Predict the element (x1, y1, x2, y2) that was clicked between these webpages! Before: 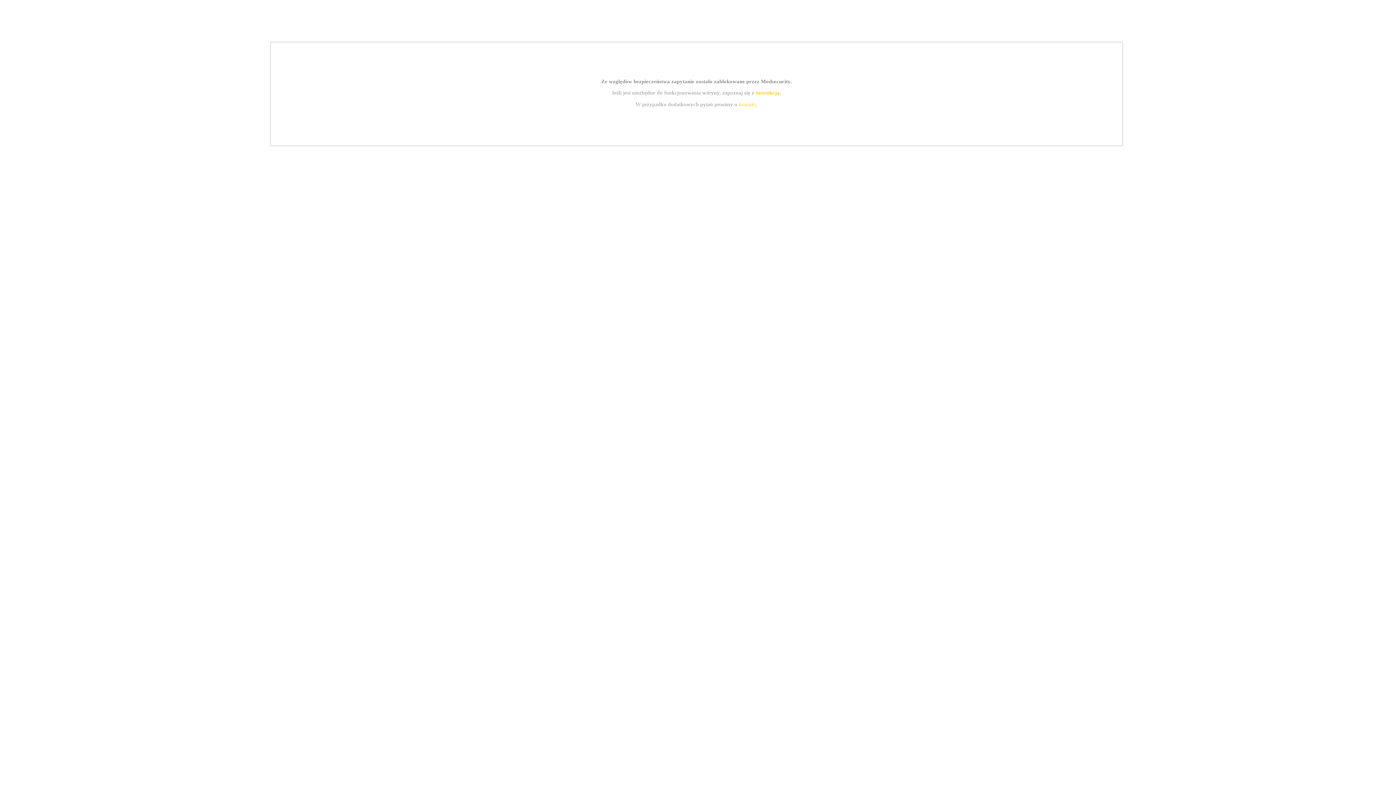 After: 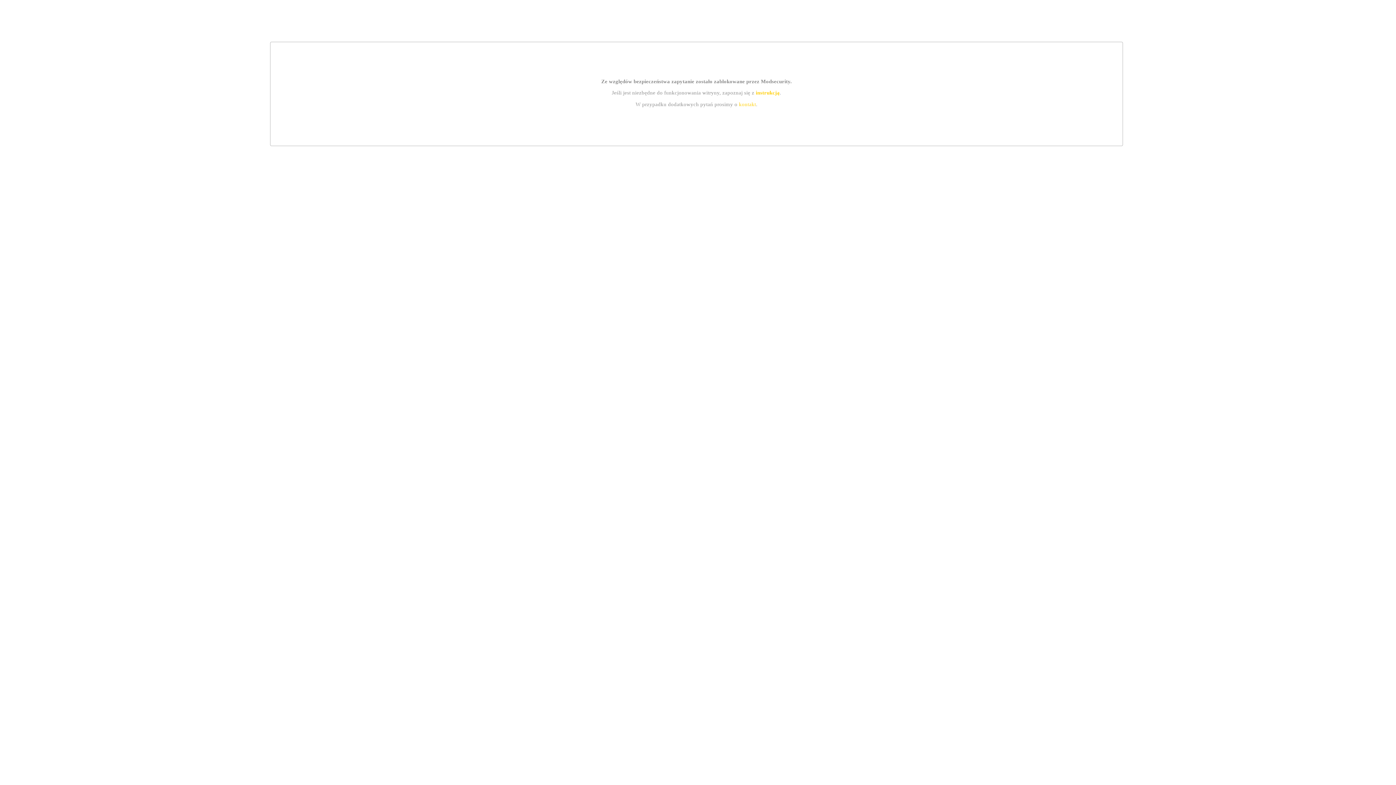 Action: bbox: (739, 101, 756, 107) label: kontakt